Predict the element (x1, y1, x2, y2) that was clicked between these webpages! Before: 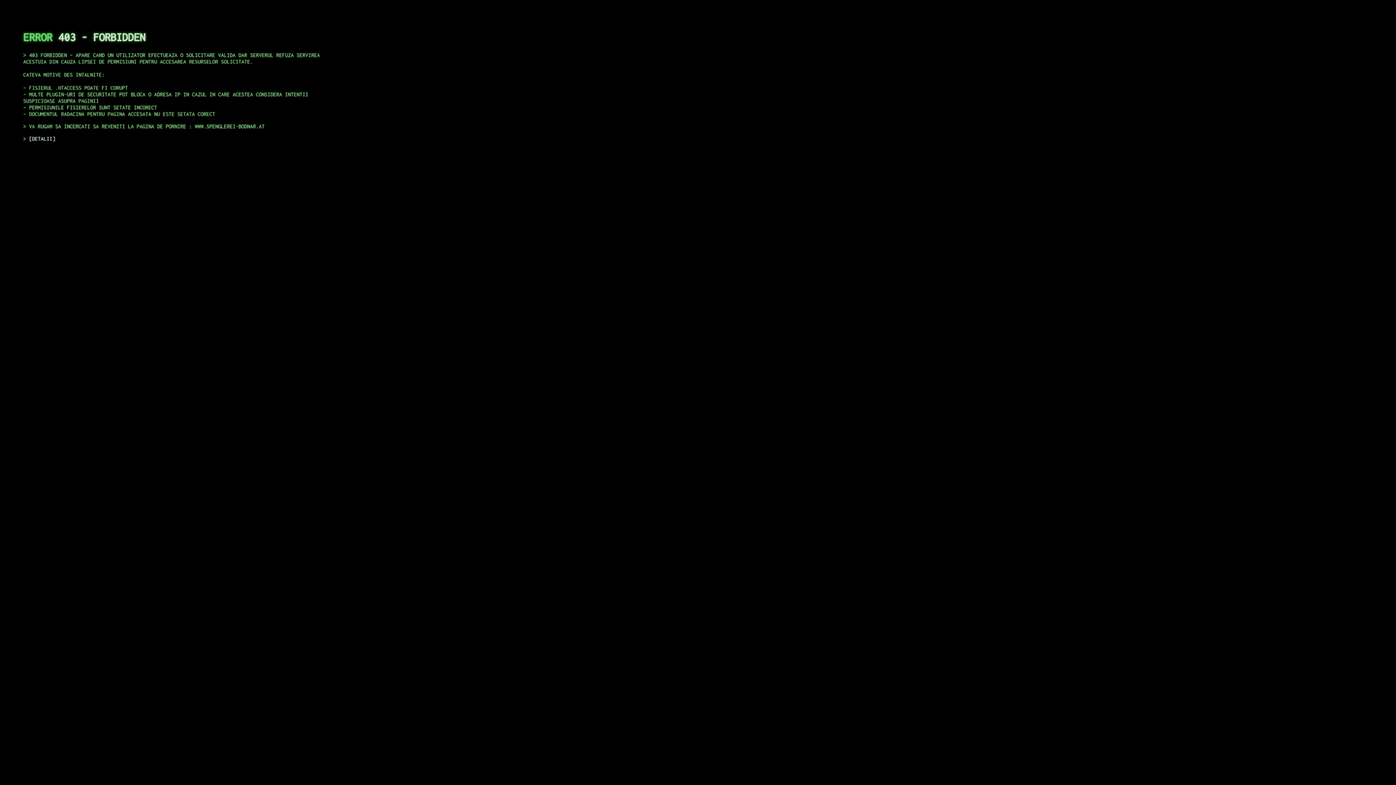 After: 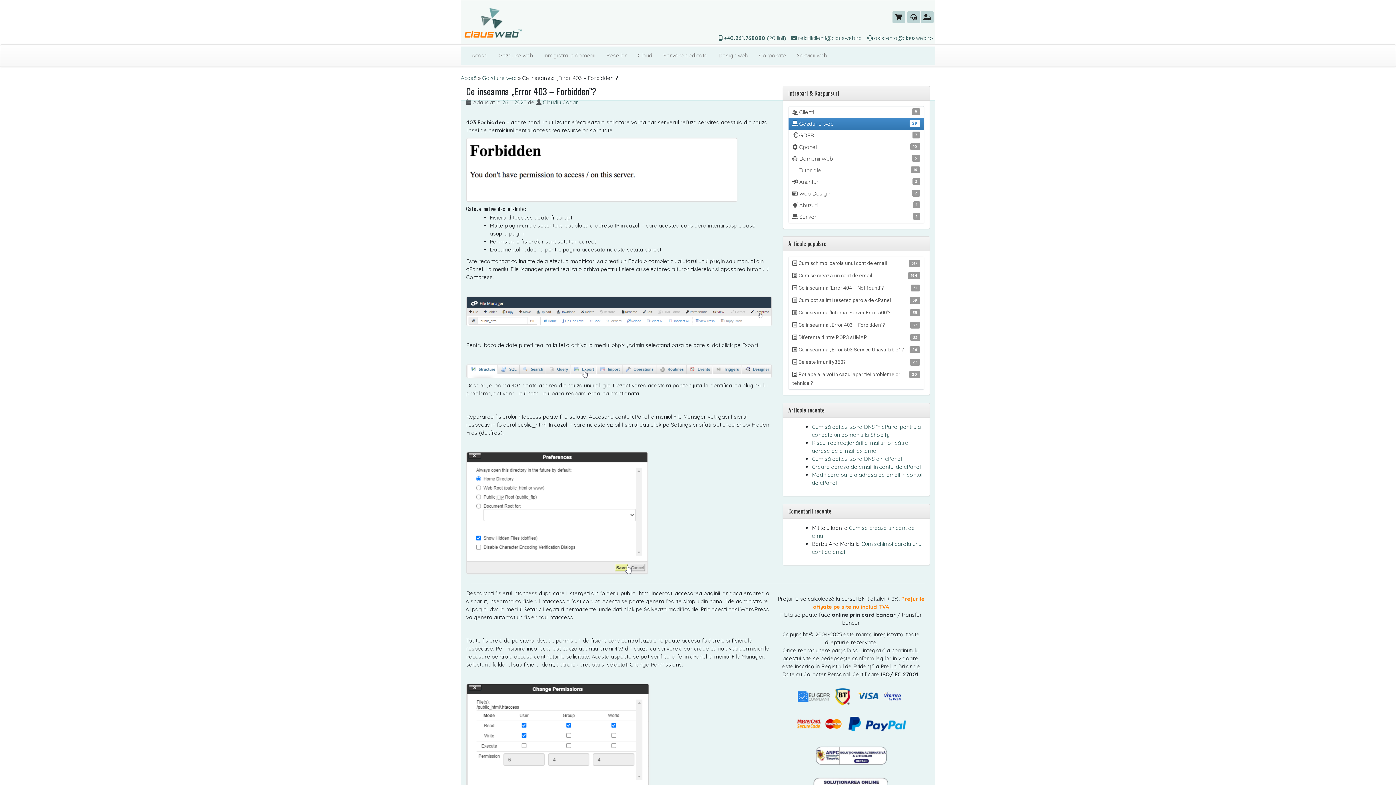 Action: label: DETALII bbox: (29, 135, 55, 141)